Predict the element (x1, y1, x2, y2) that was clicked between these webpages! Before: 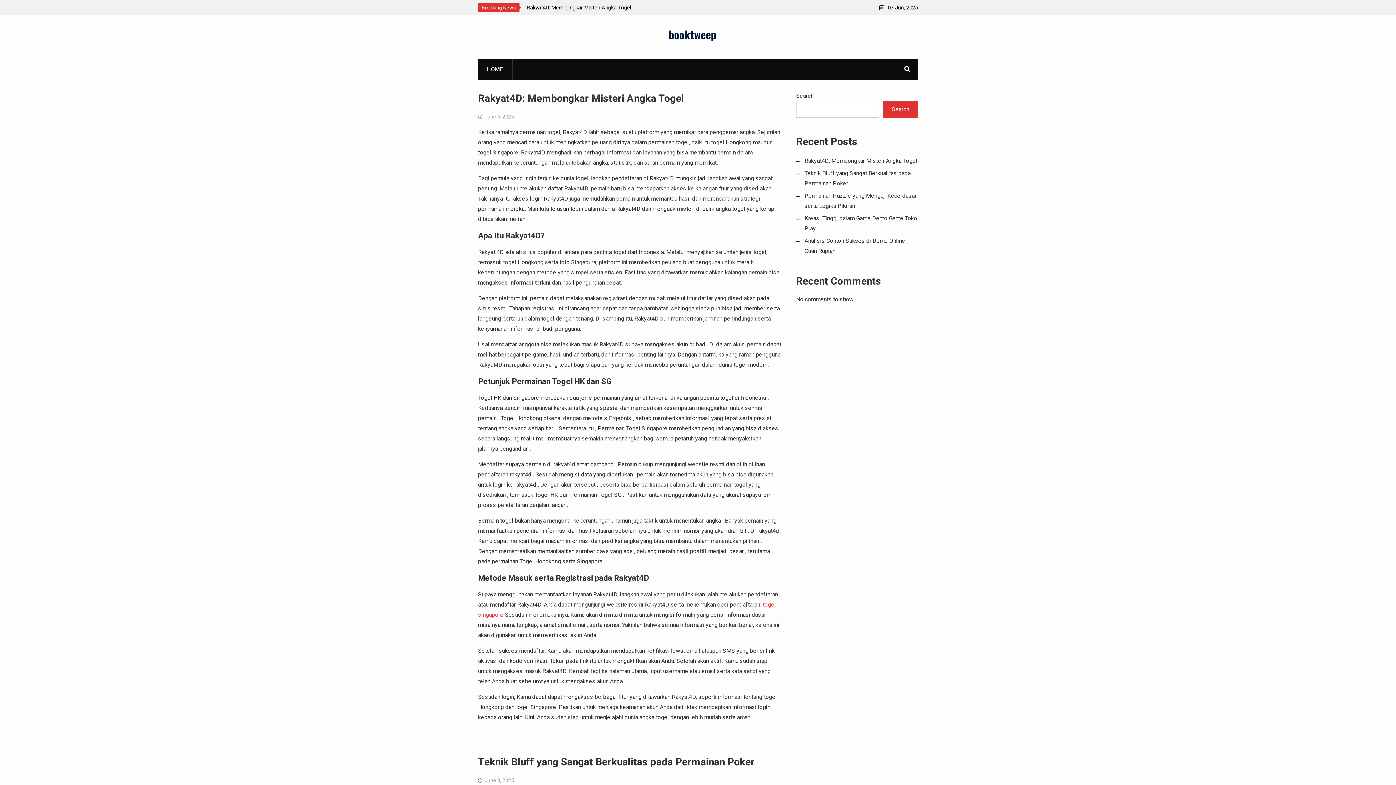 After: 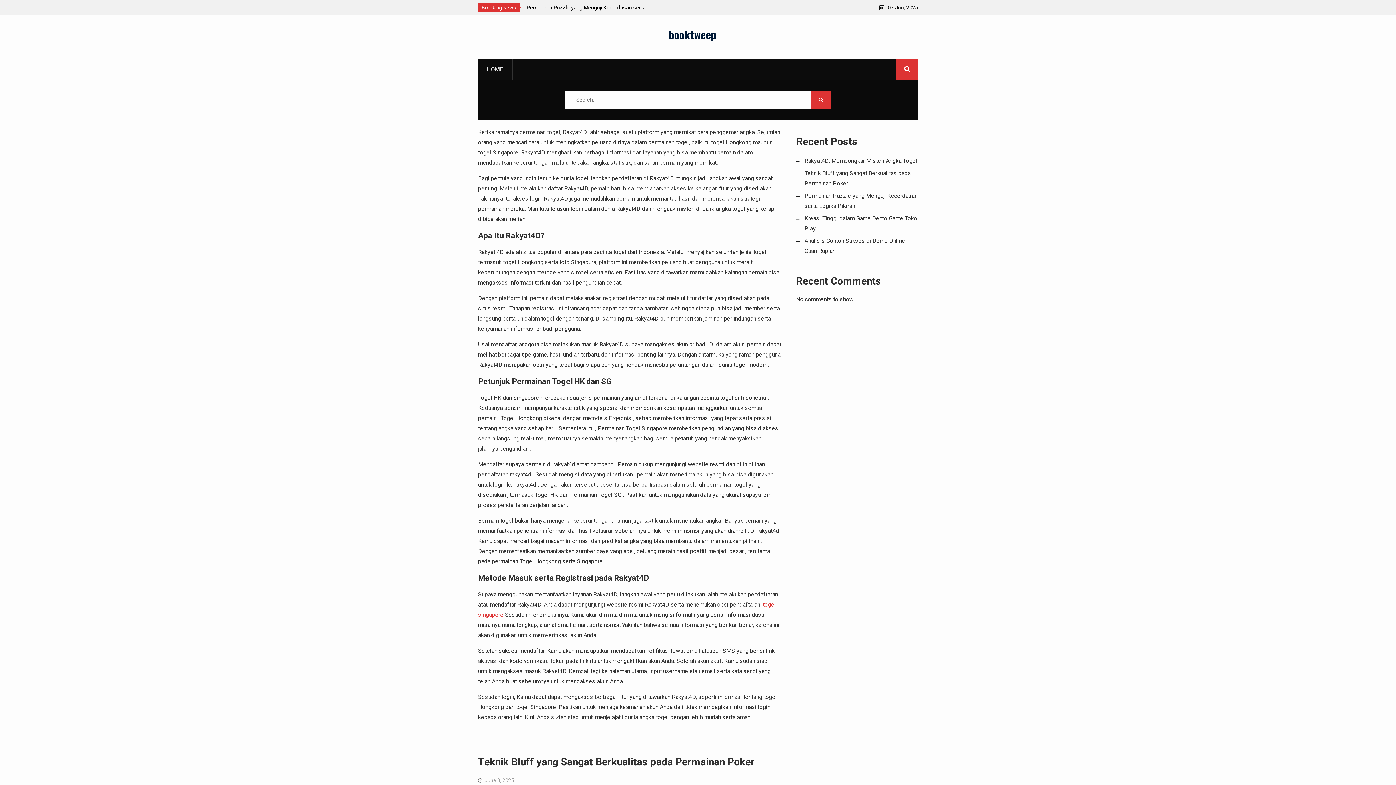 Action: bbox: (896, 58, 918, 80)